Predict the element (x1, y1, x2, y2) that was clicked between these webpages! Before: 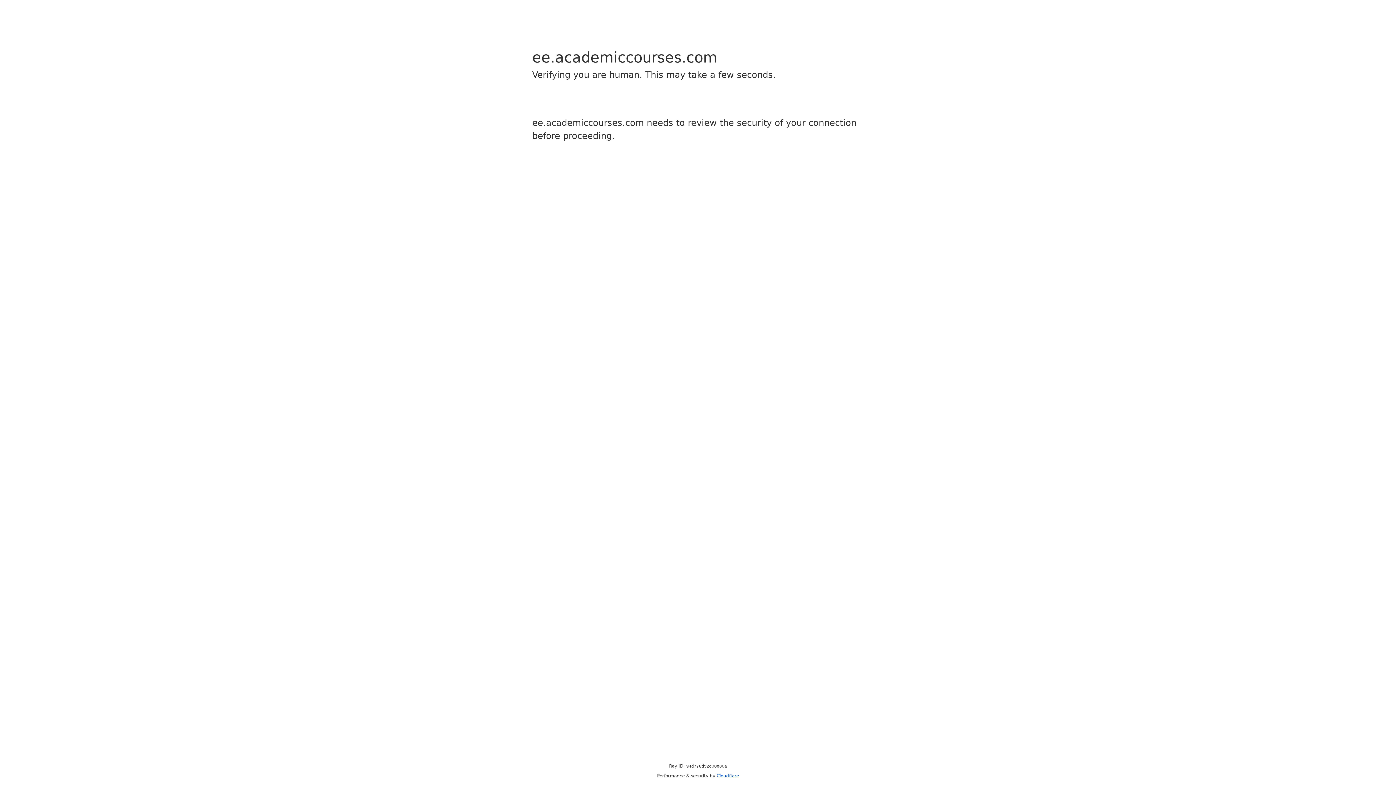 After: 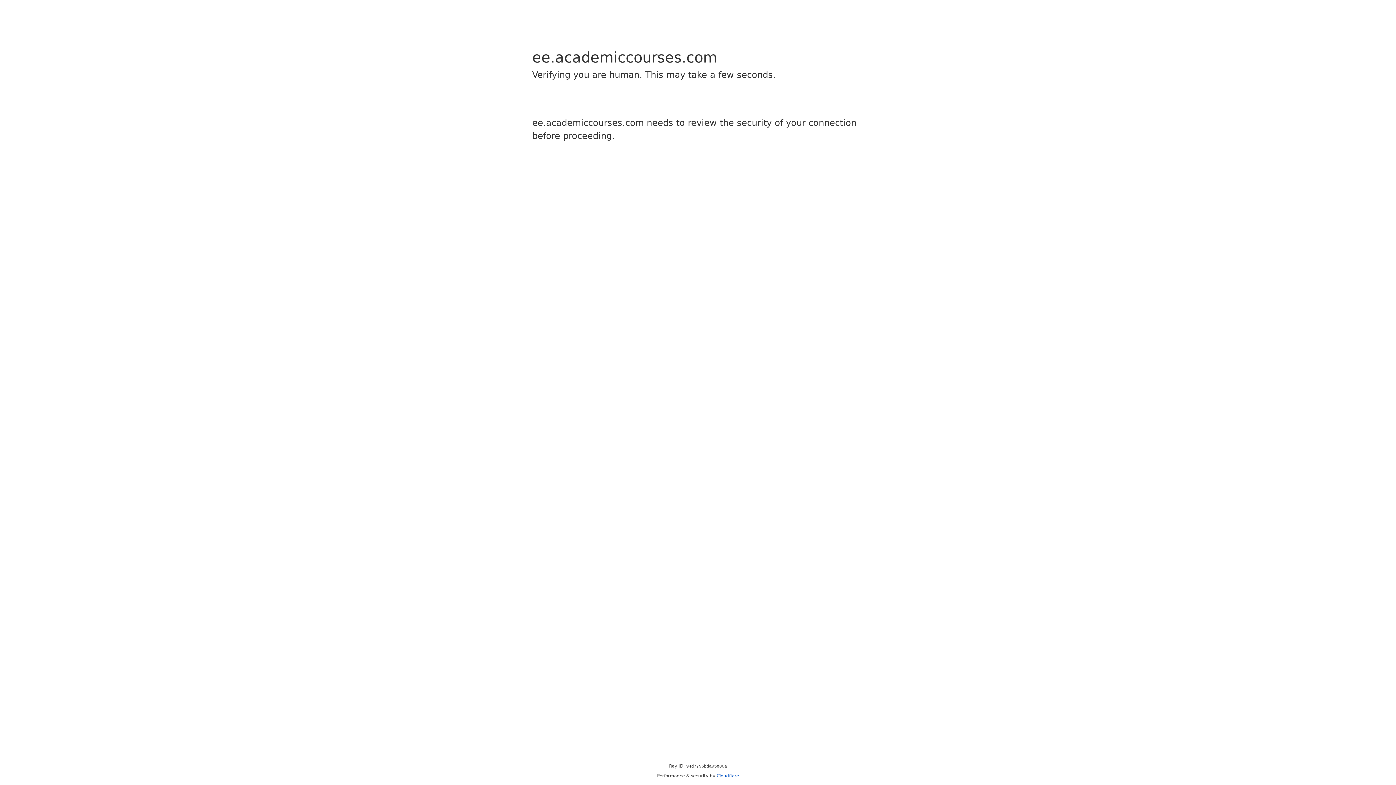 Action: label: Cloudflare bbox: (716, 773, 739, 778)